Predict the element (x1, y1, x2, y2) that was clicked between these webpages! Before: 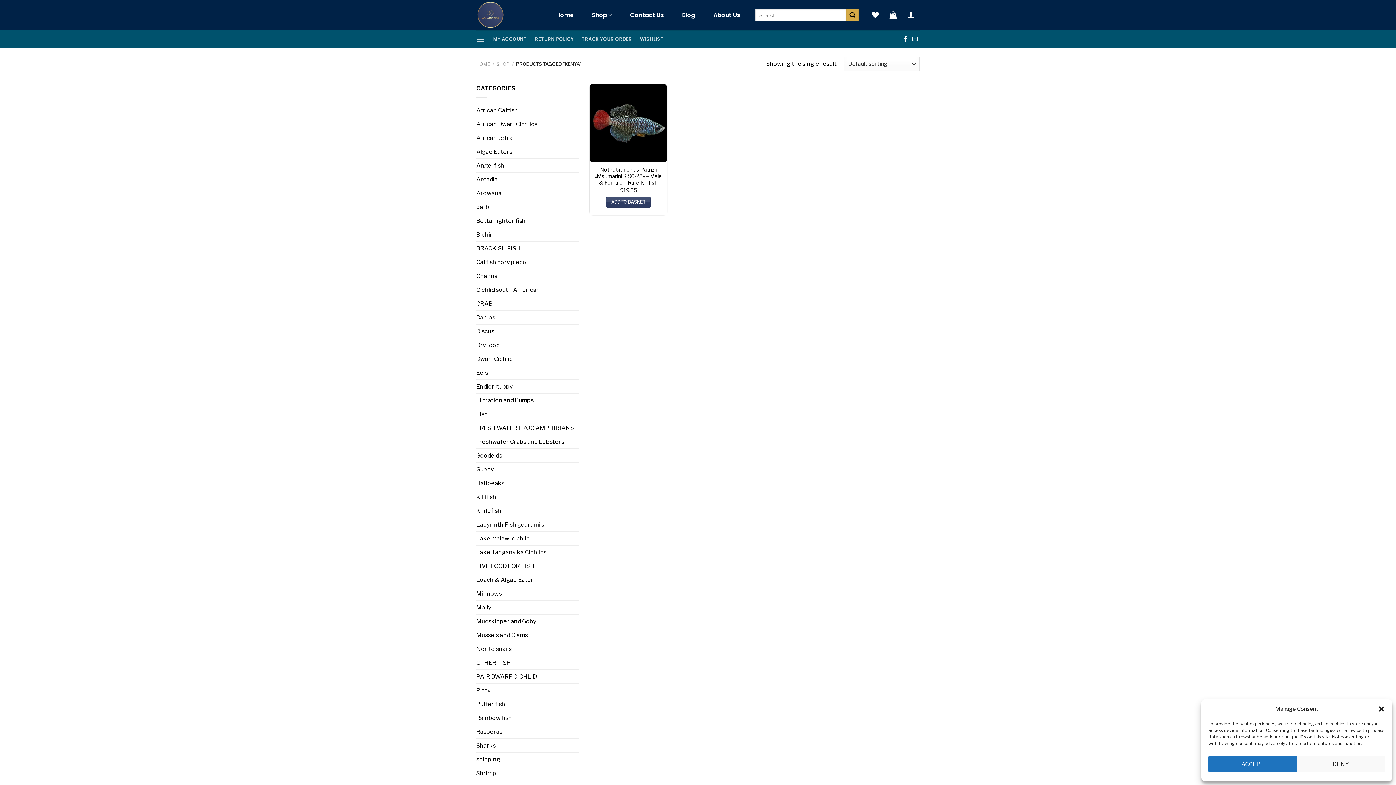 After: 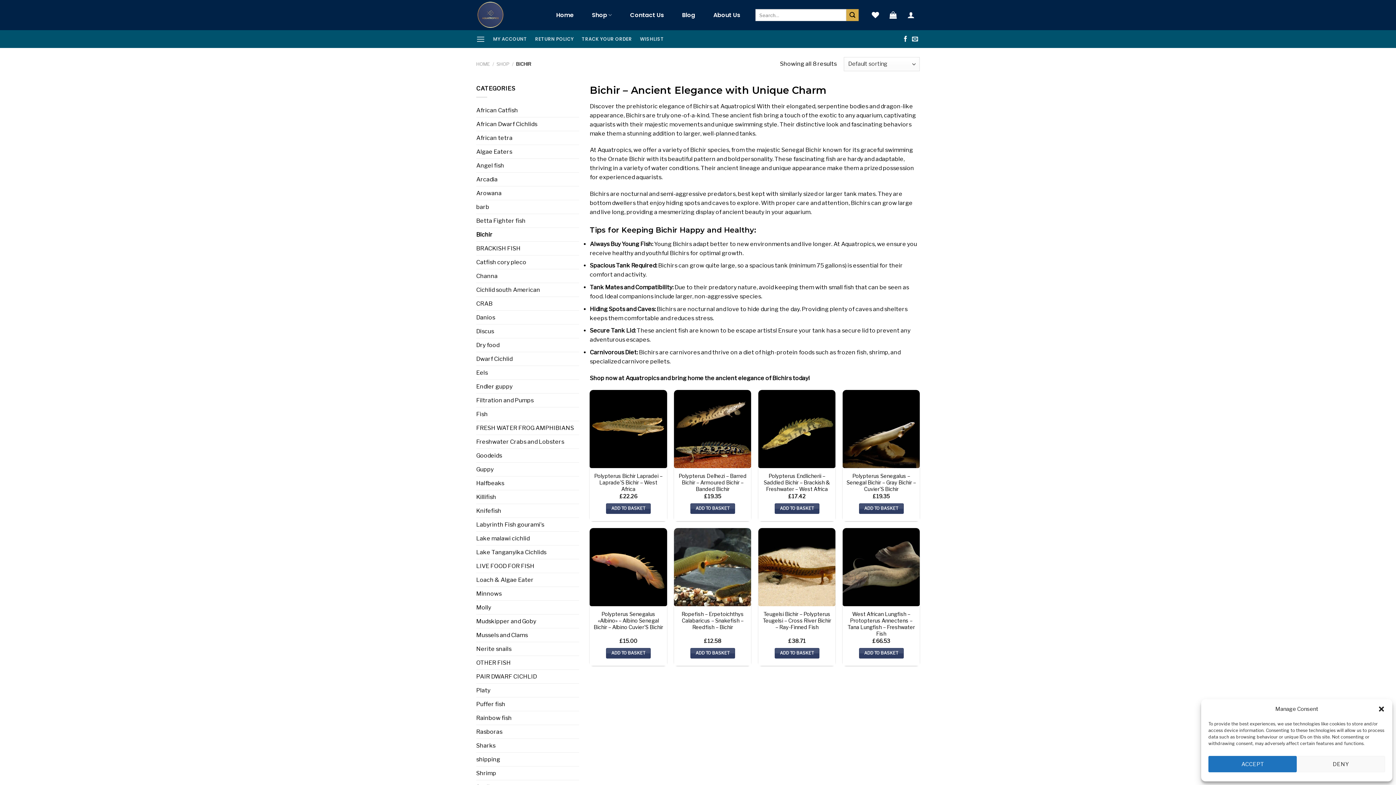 Action: label: Bichir bbox: (476, 228, 579, 241)